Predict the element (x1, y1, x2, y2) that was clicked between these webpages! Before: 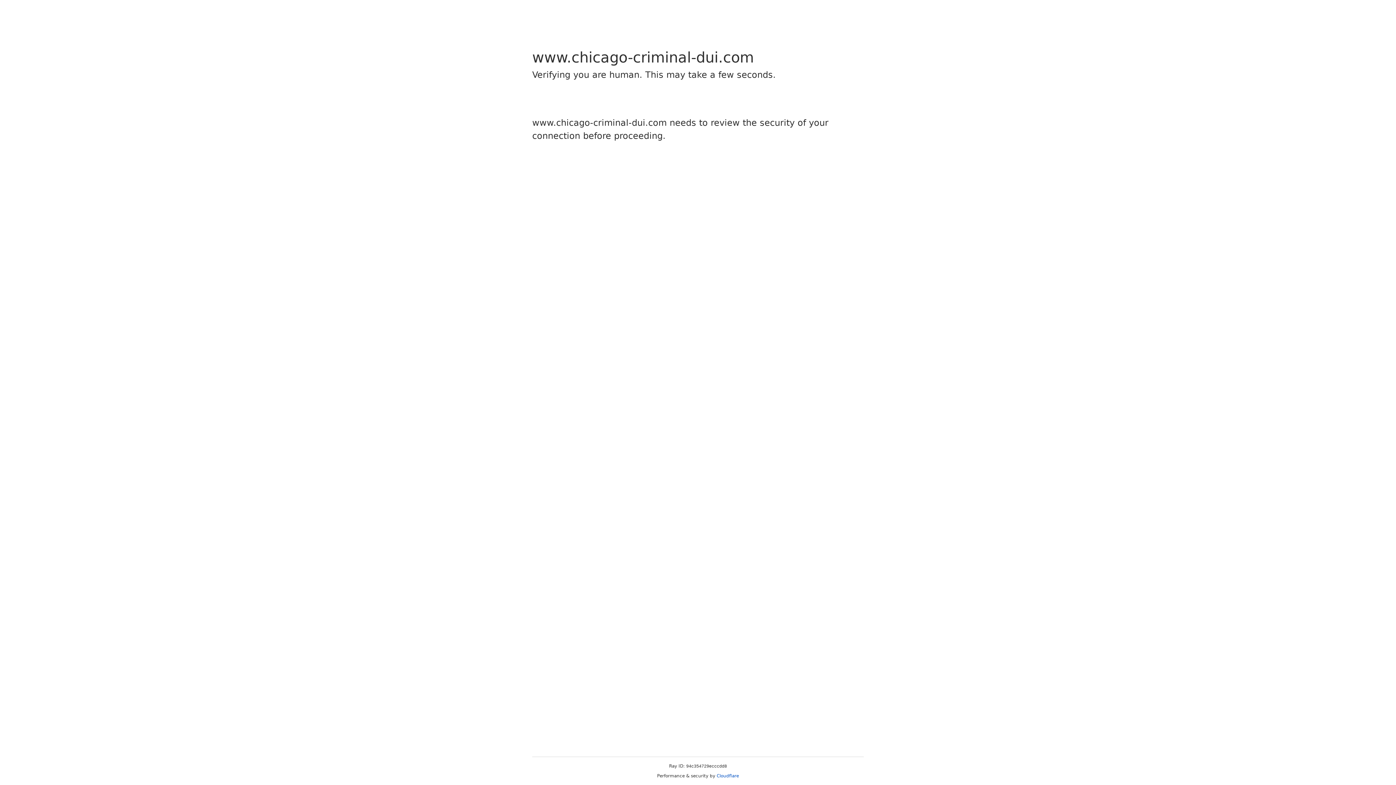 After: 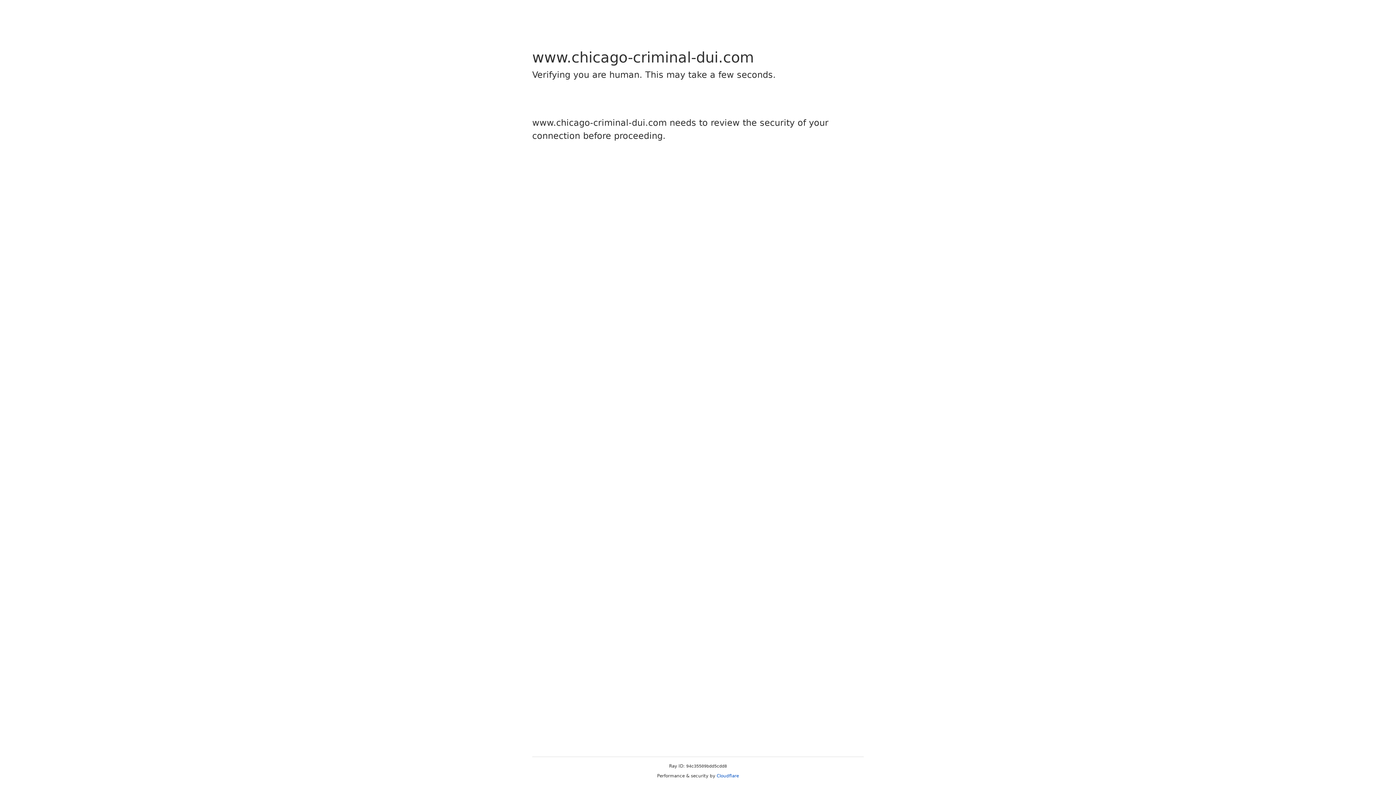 Action: bbox: (716, 773, 739, 778) label: Cloudflare